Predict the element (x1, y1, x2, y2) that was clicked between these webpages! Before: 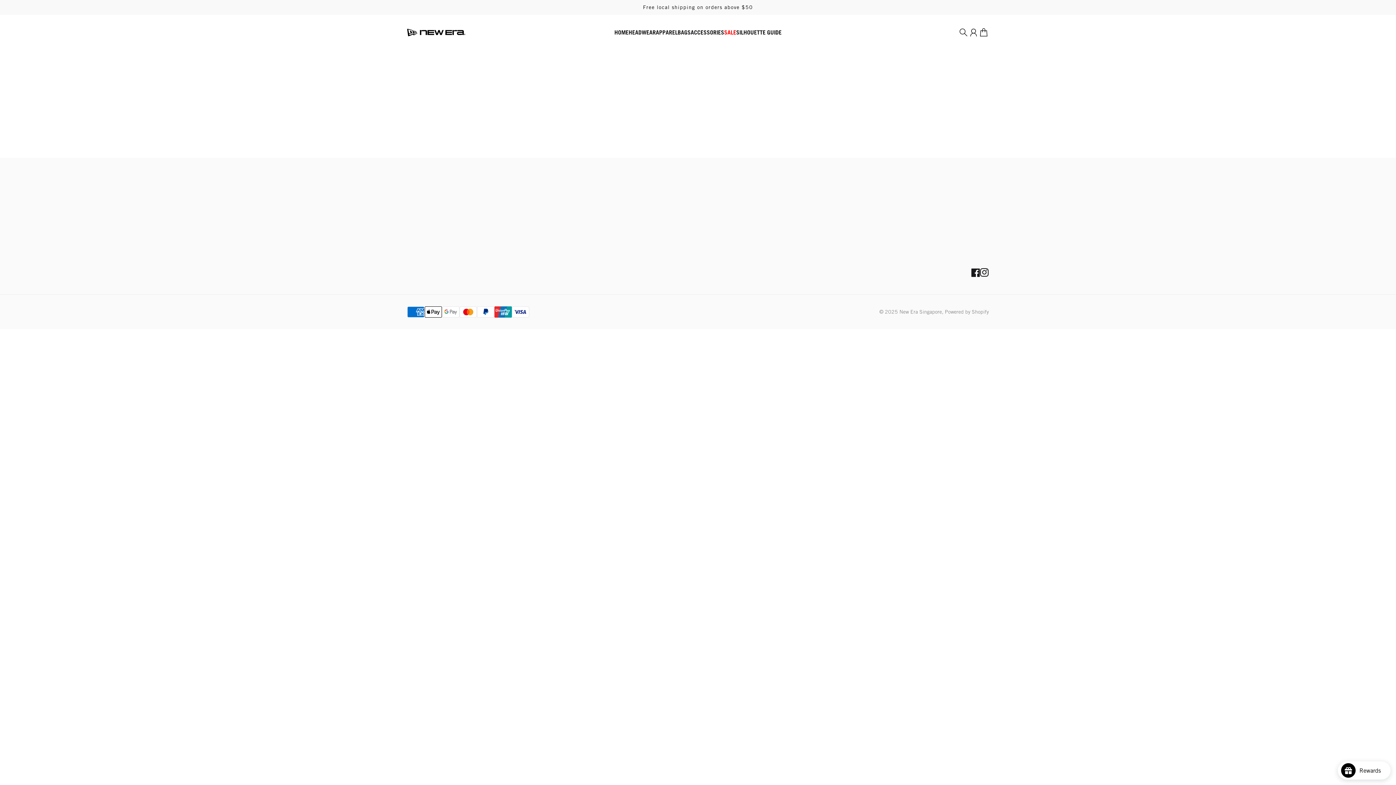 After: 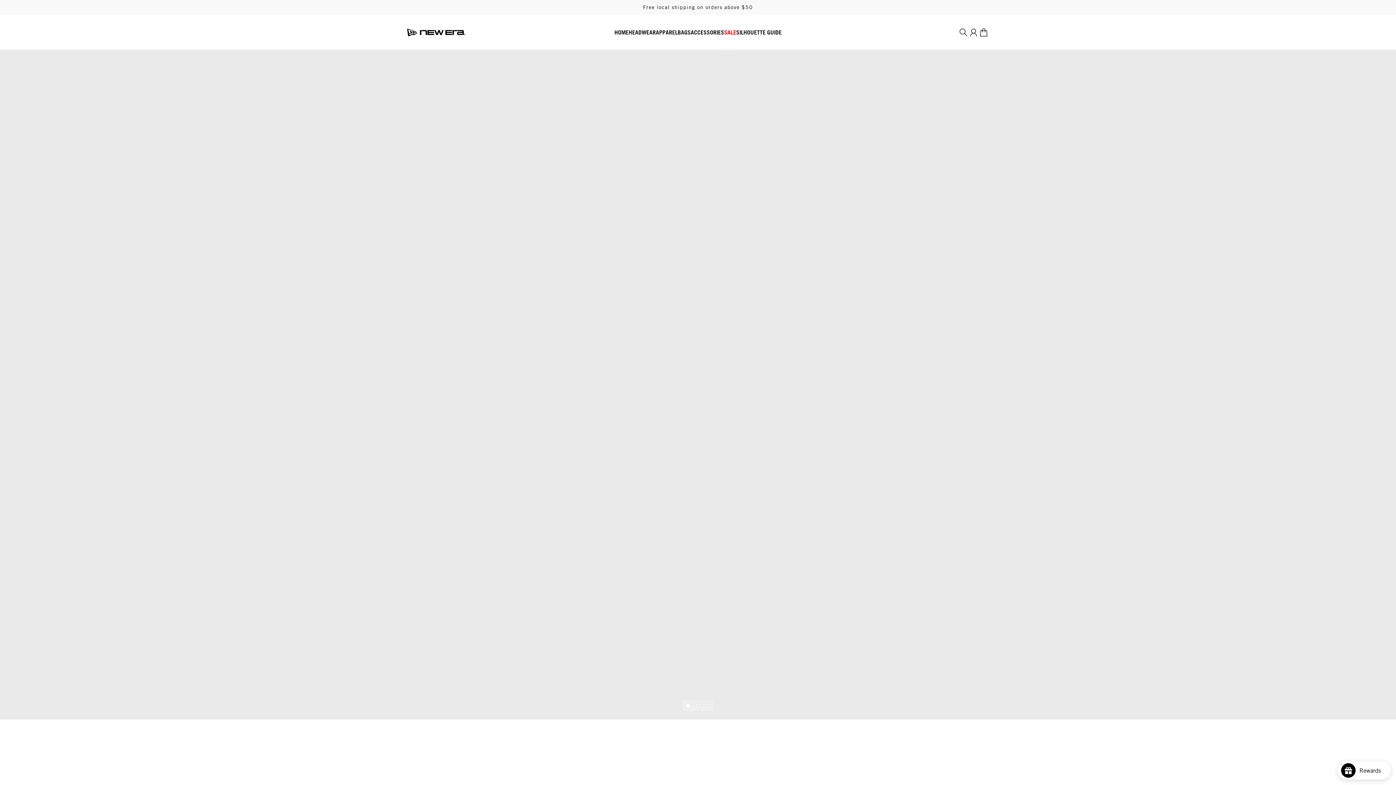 Action: bbox: (614, 29, 628, 35) label: HOME